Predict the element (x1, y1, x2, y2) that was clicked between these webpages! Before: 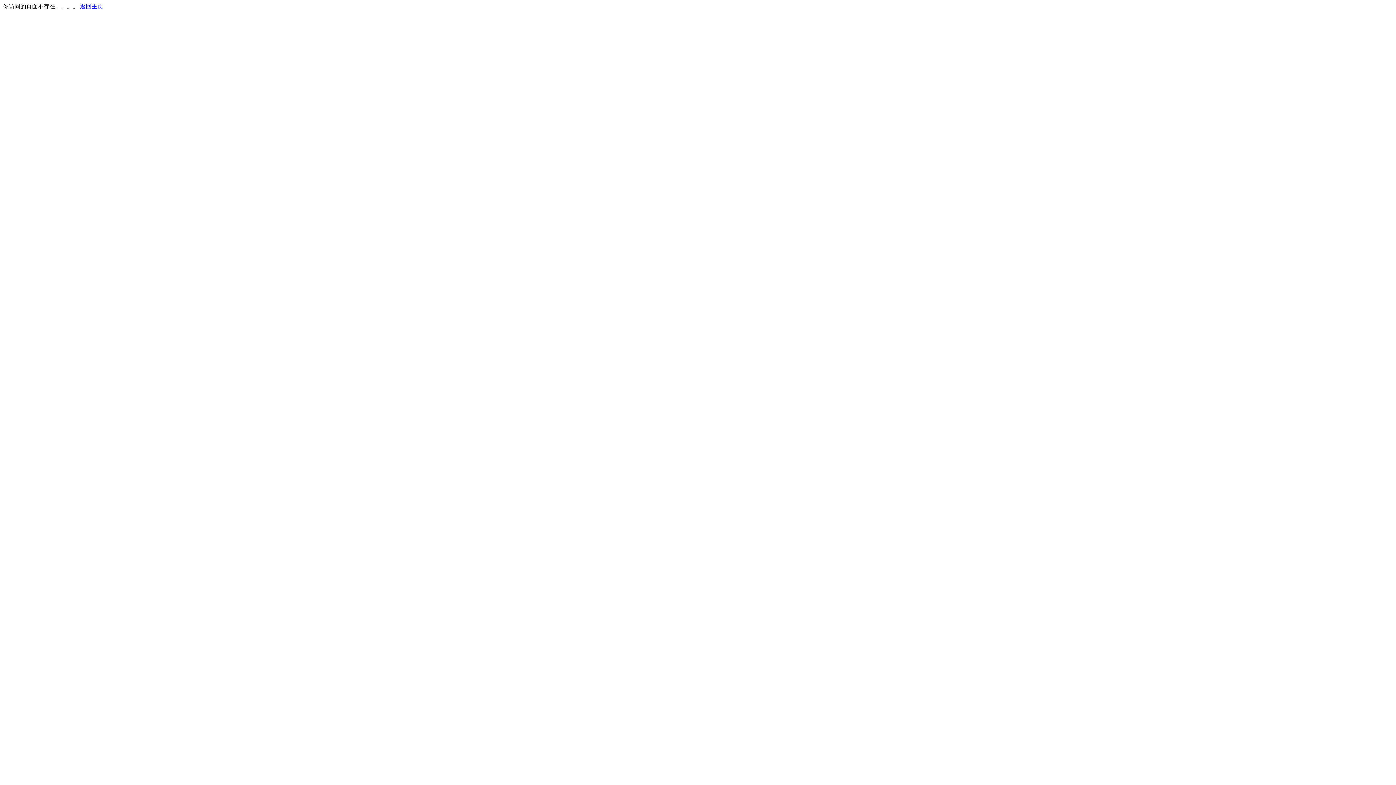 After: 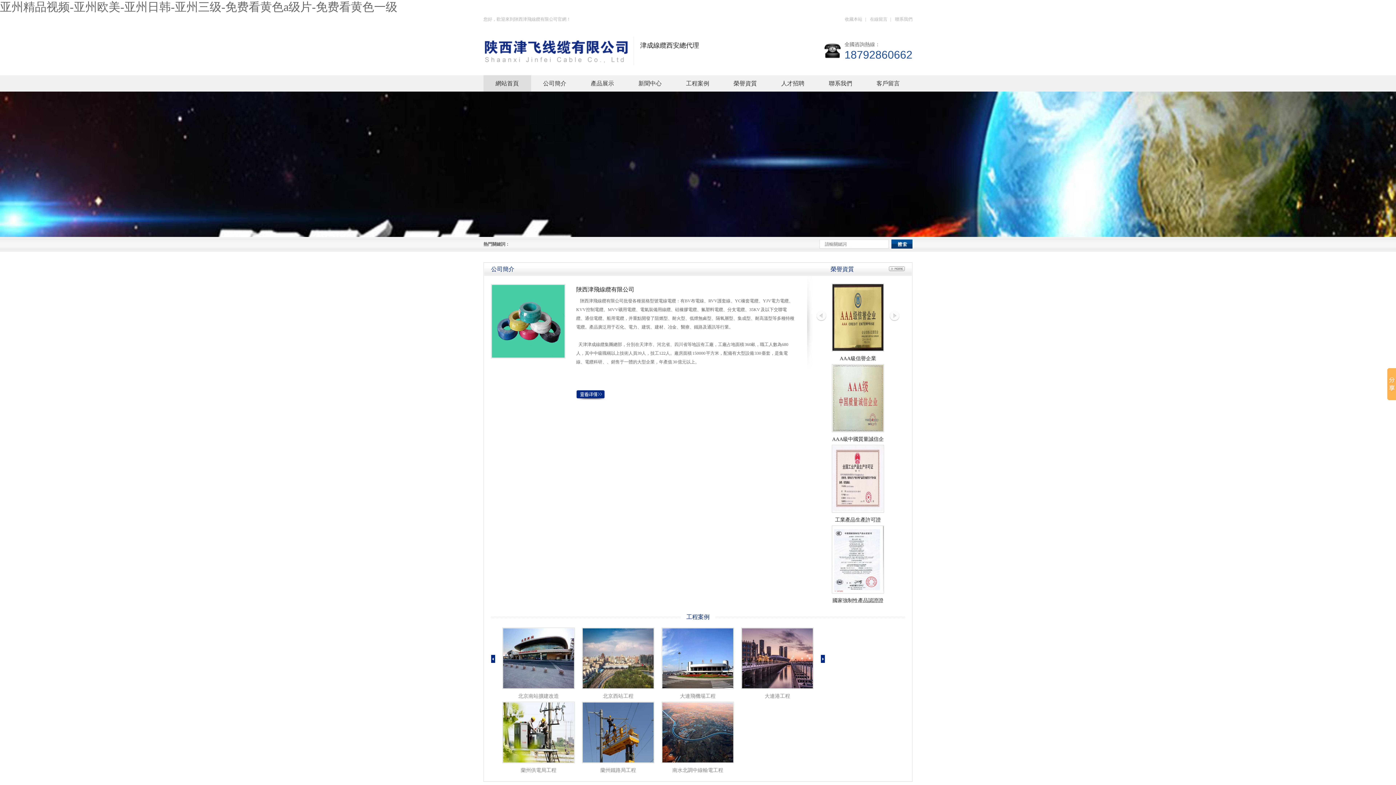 Action: label: 返回主页 bbox: (80, 3, 103, 9)